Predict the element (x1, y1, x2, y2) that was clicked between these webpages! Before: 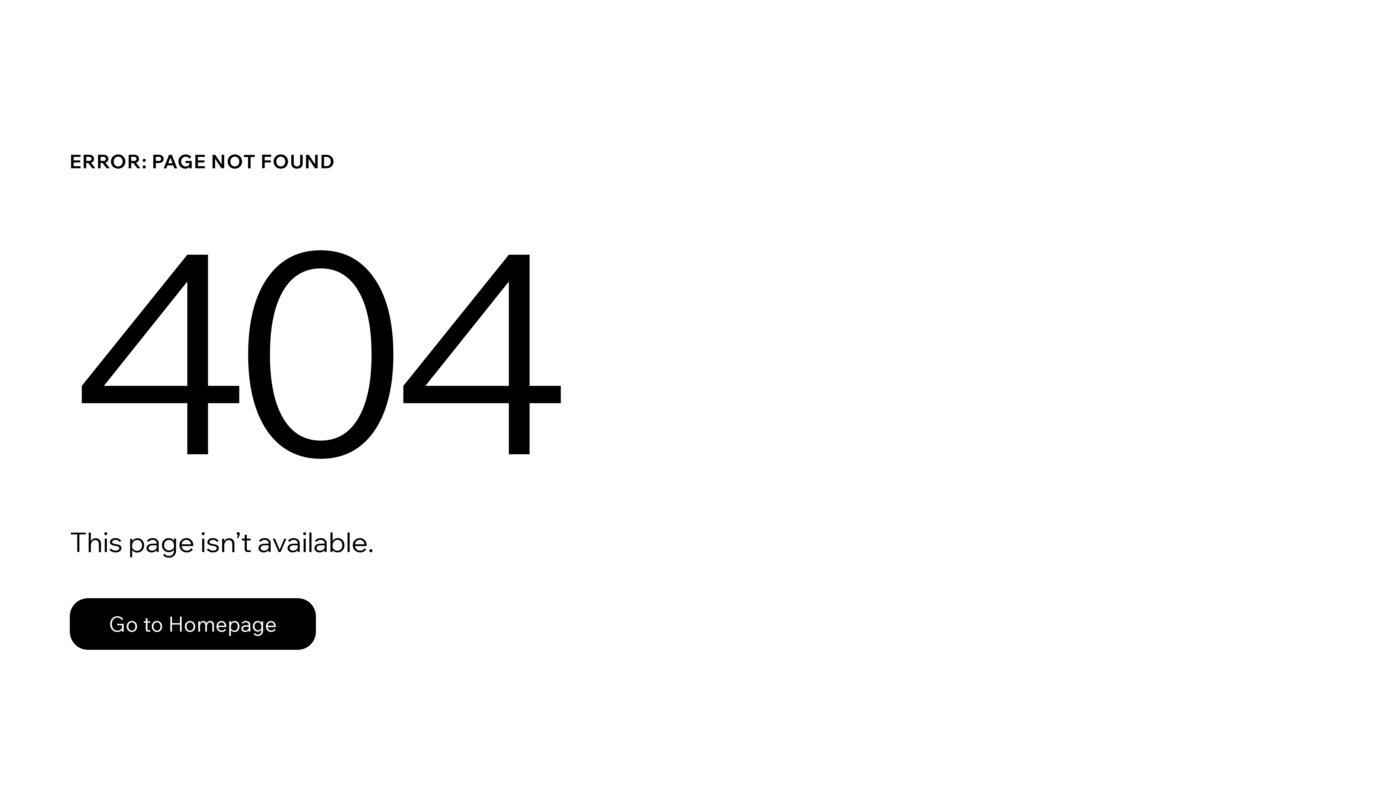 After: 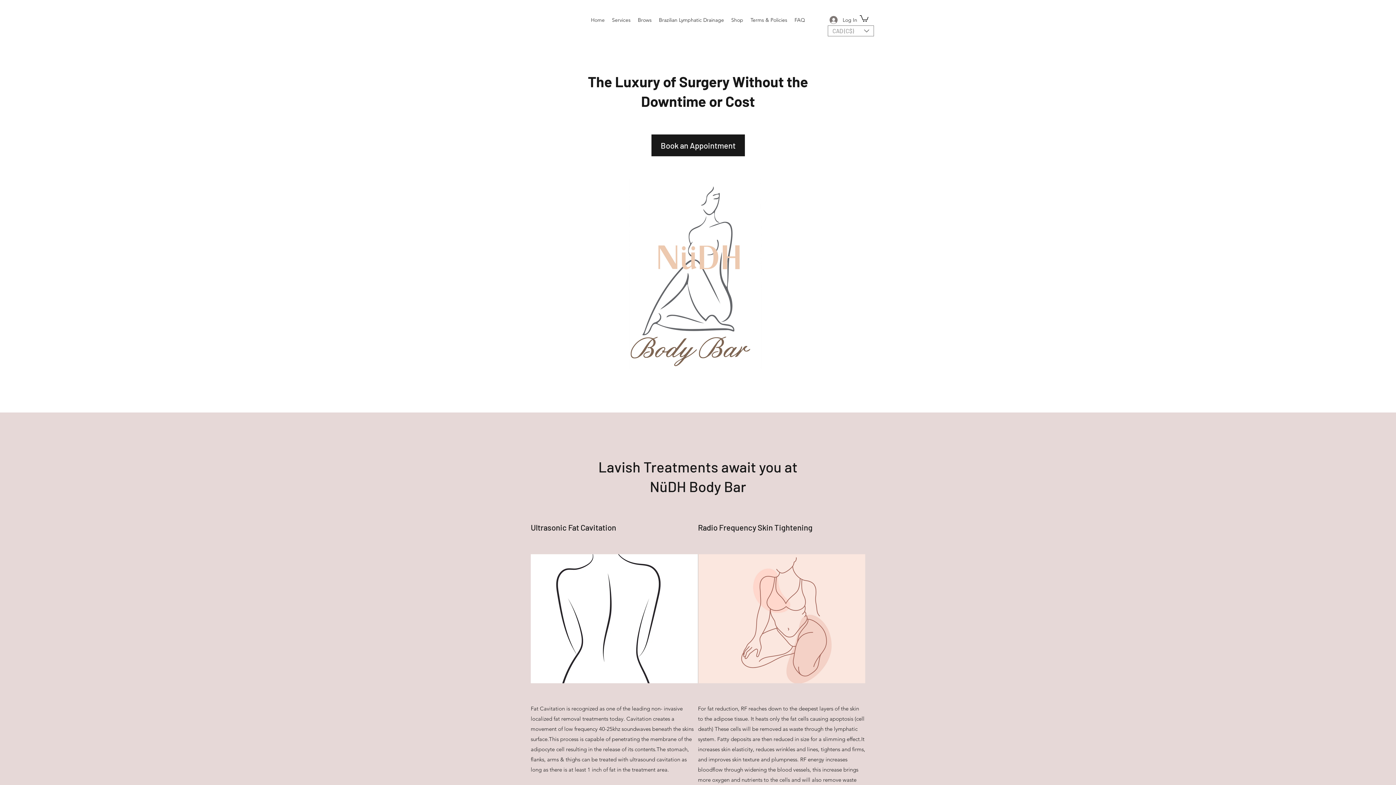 Action: label: Go to Homepage bbox: (69, 582, 768, 659)